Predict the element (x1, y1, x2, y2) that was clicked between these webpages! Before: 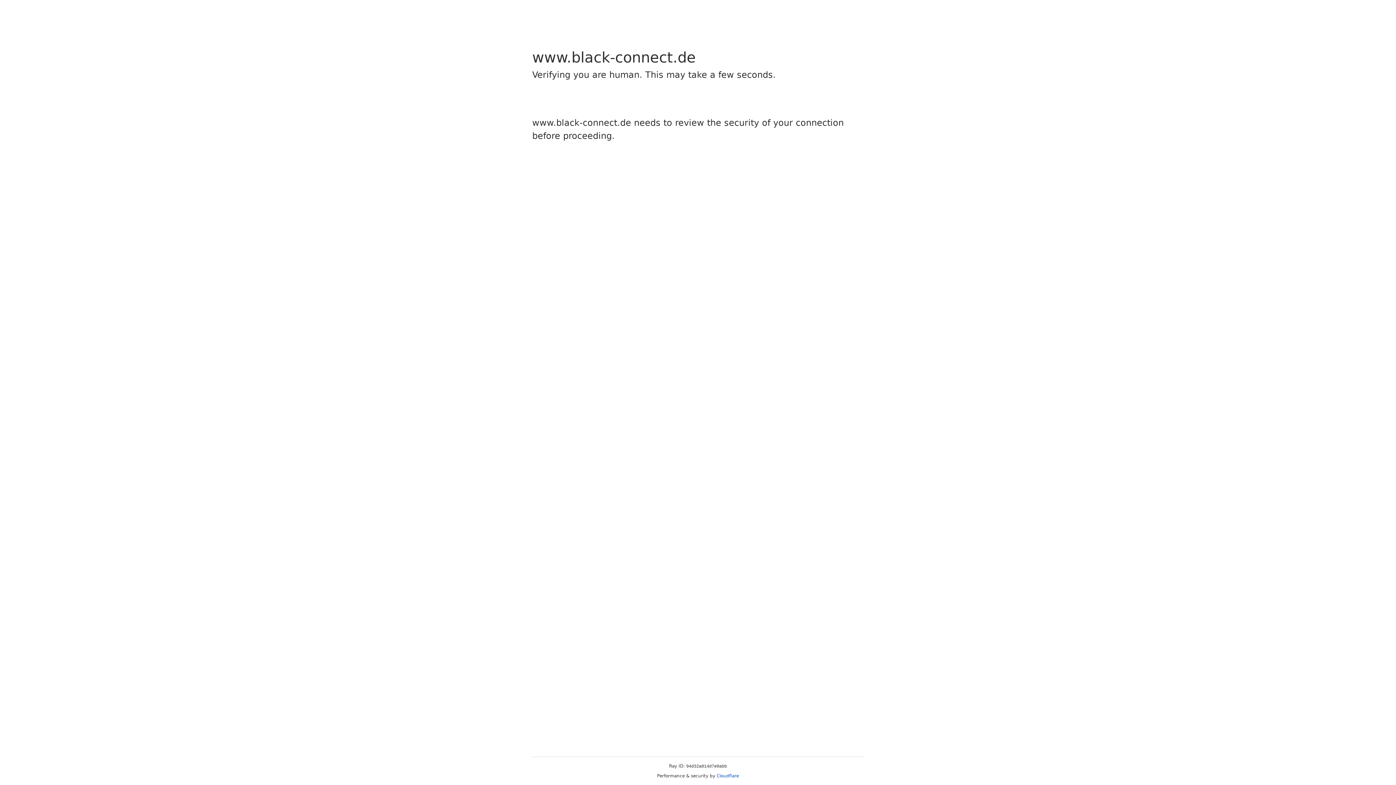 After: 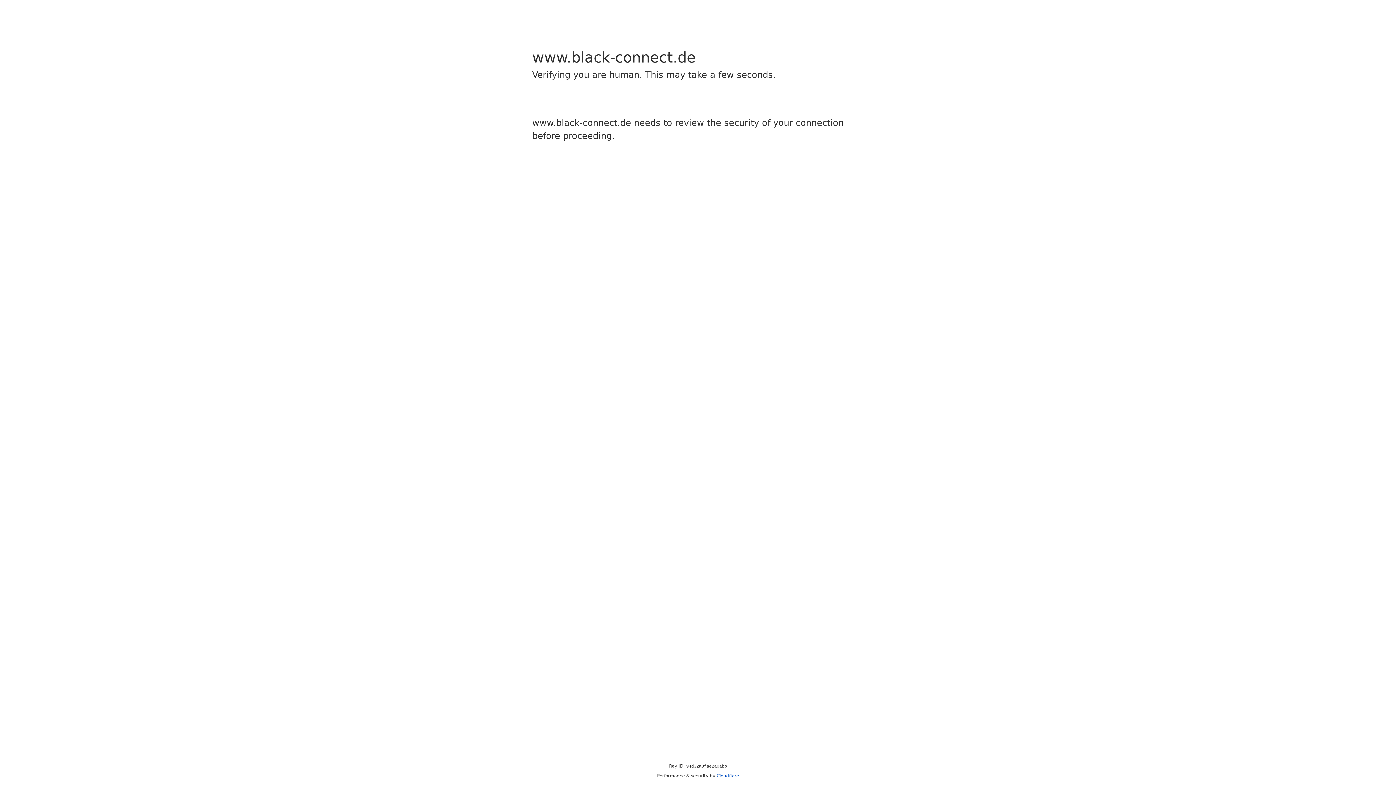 Action: label: Cloudflare bbox: (716, 773, 739, 778)